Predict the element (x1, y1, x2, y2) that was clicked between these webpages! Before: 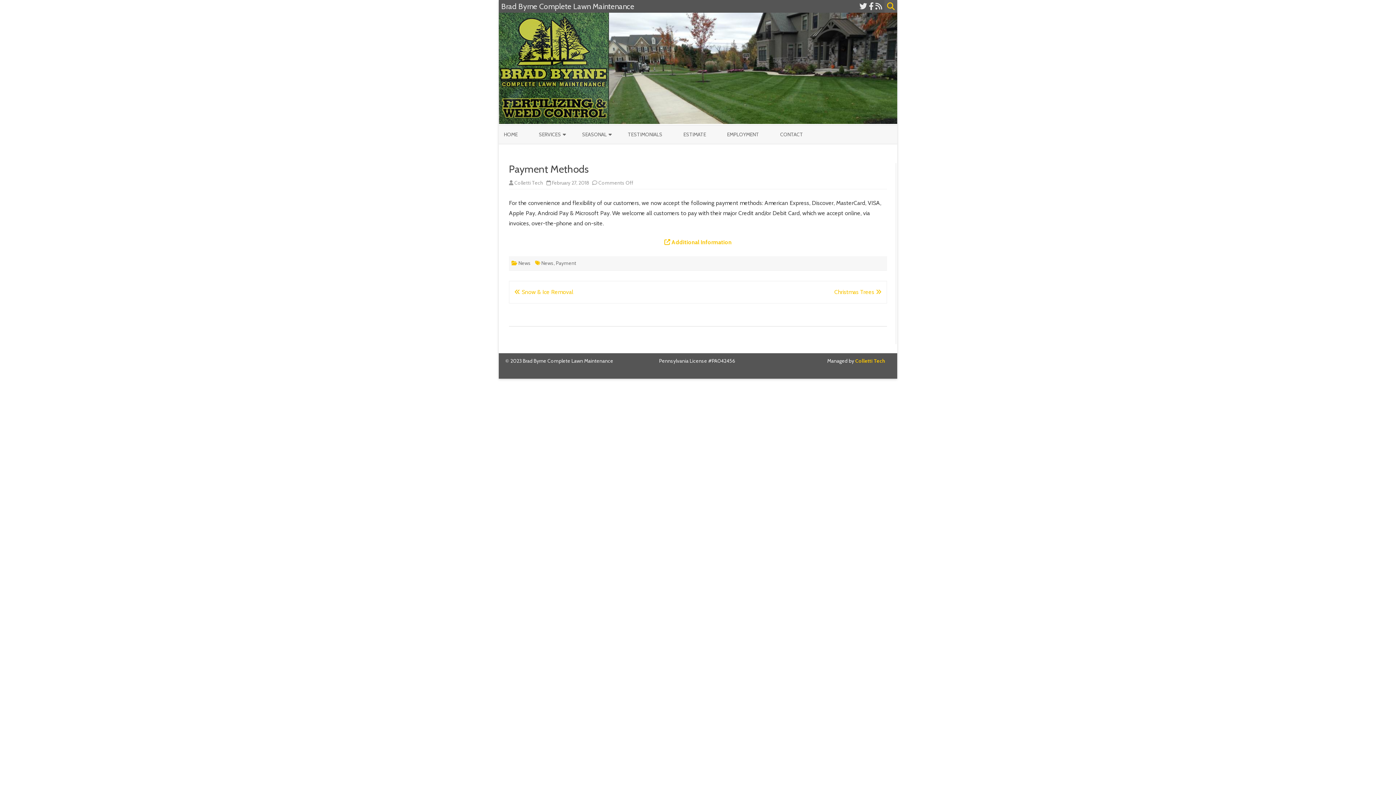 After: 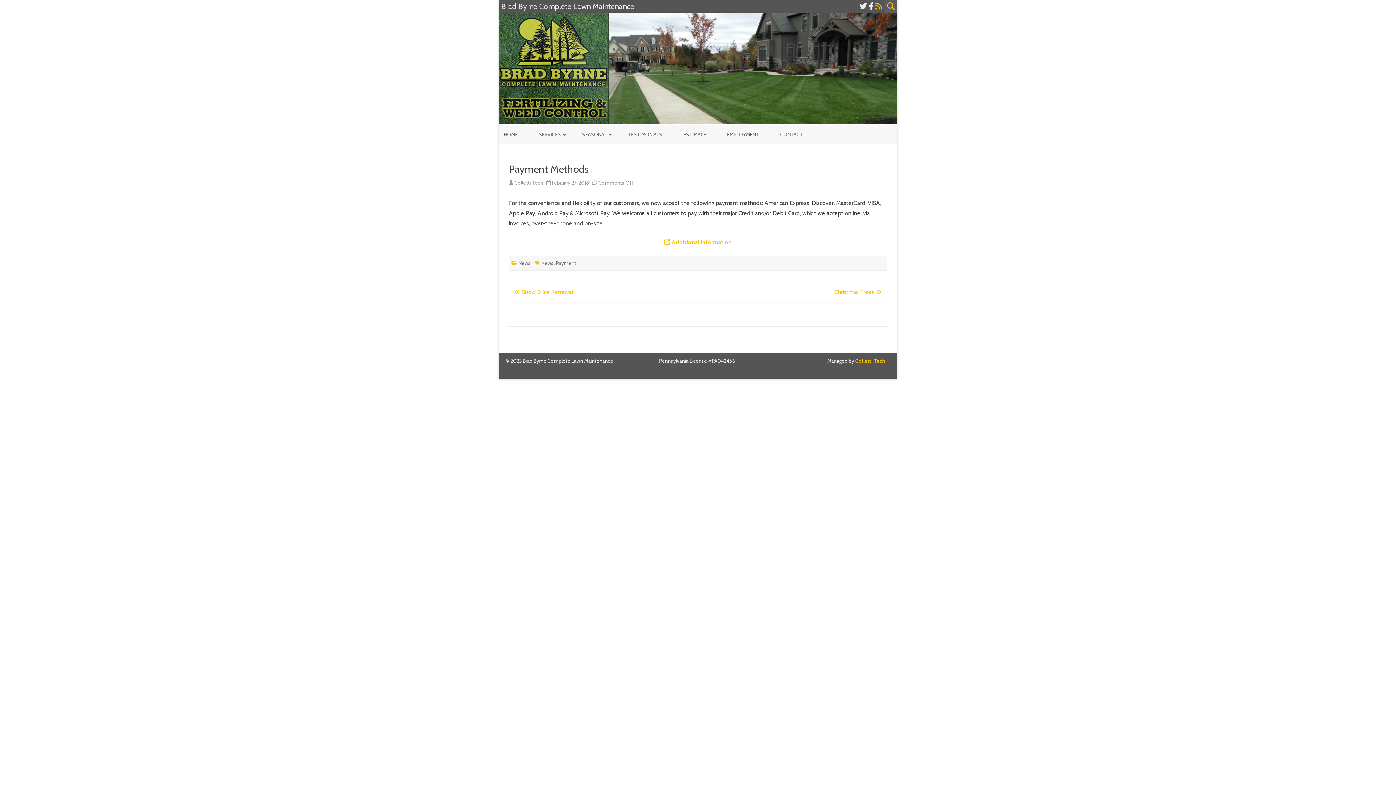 Action: bbox: (875, 1, 882, 10)